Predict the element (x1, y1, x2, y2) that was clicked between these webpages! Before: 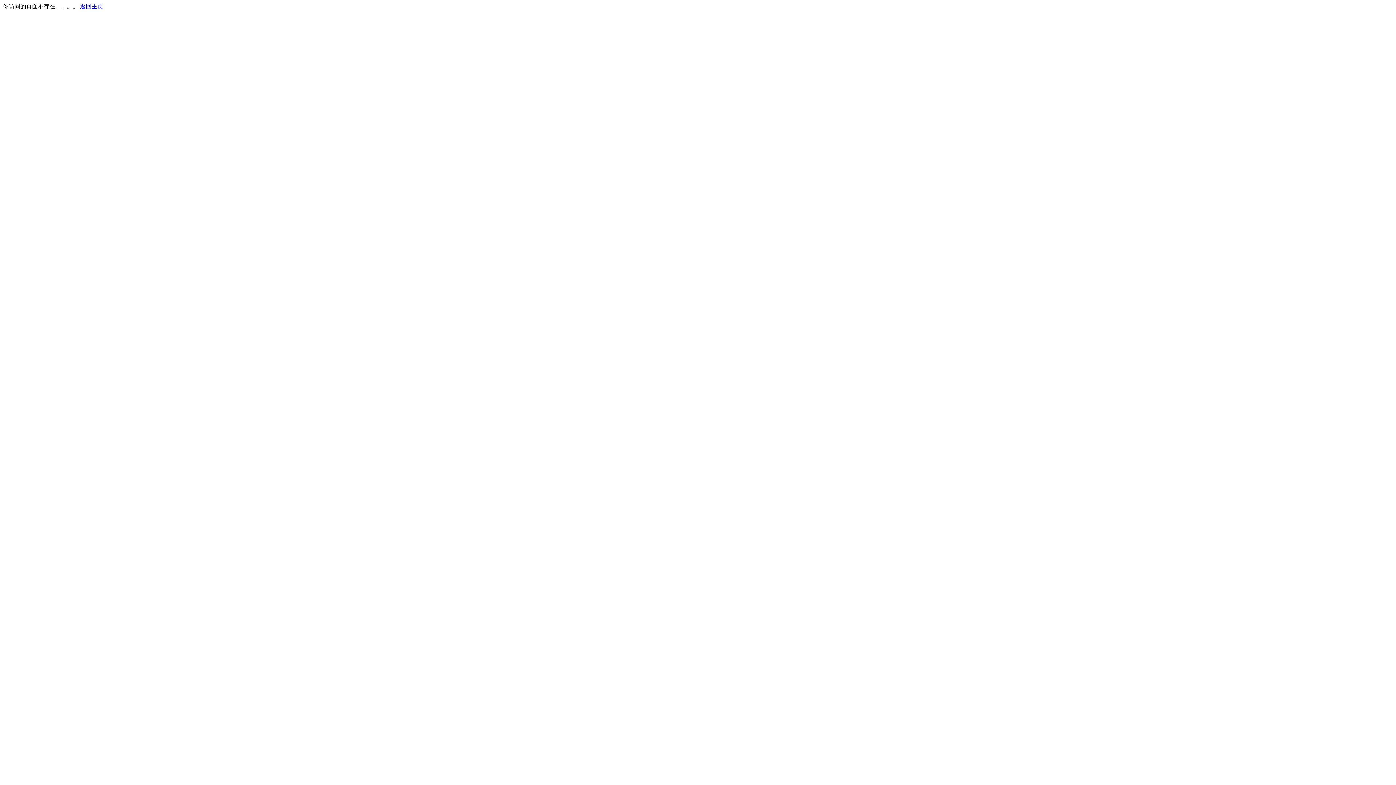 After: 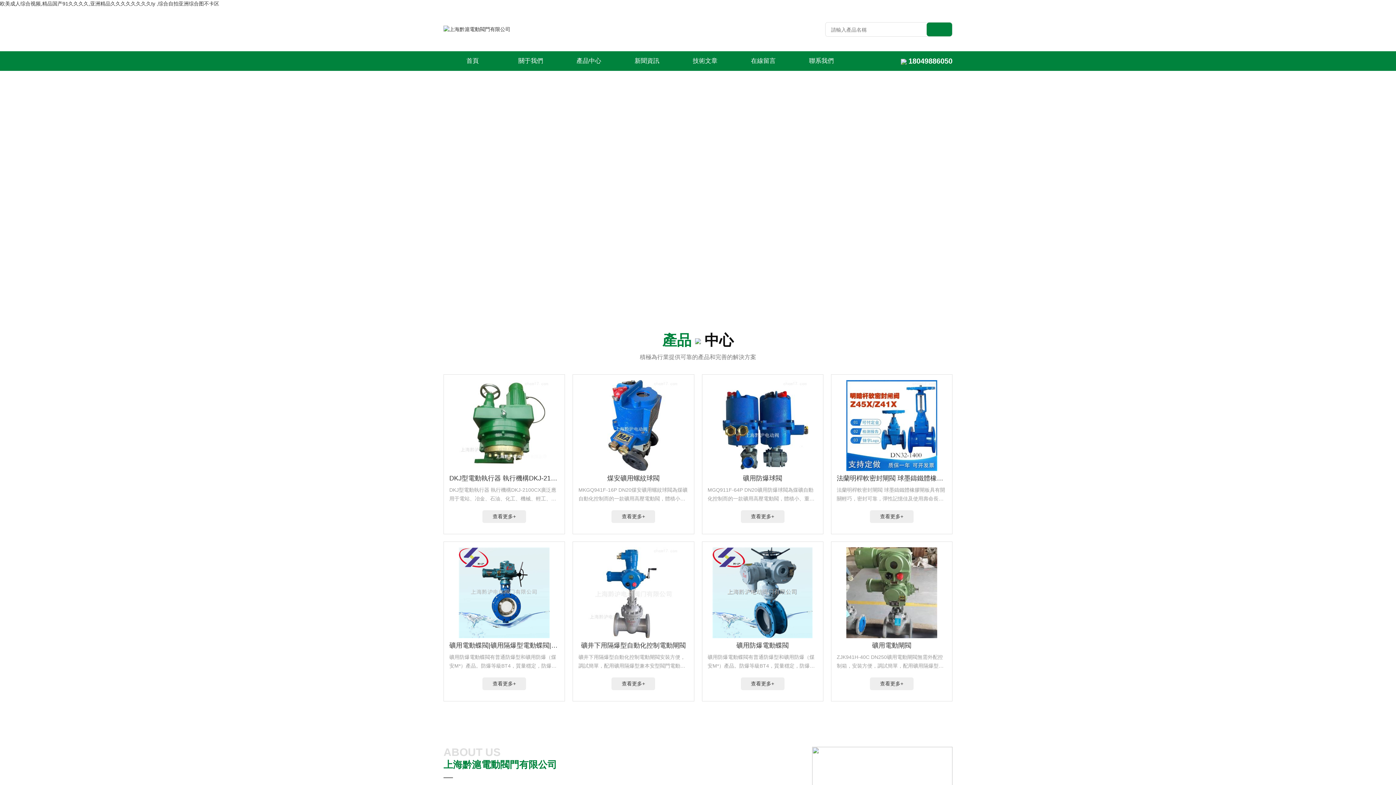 Action: label: 返回主页 bbox: (80, 3, 103, 9)